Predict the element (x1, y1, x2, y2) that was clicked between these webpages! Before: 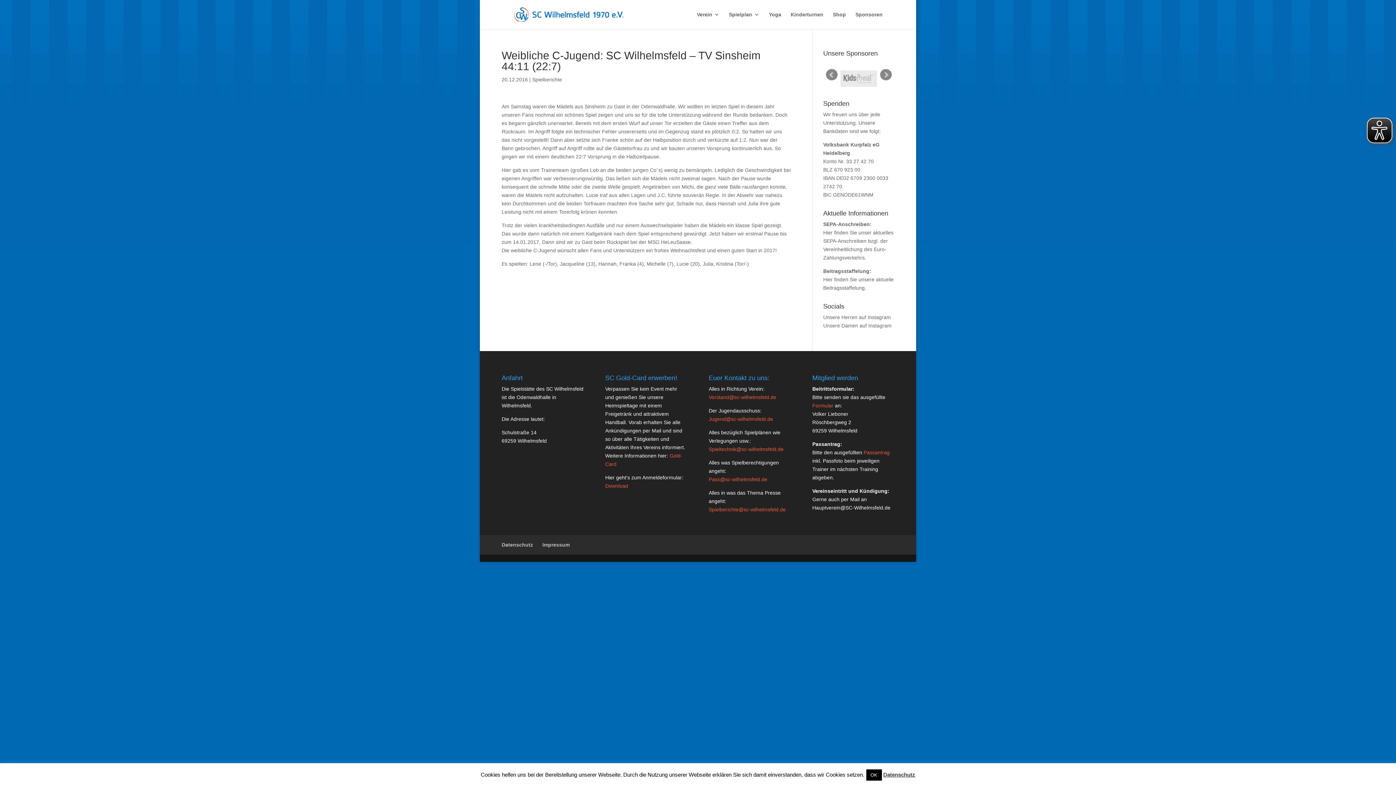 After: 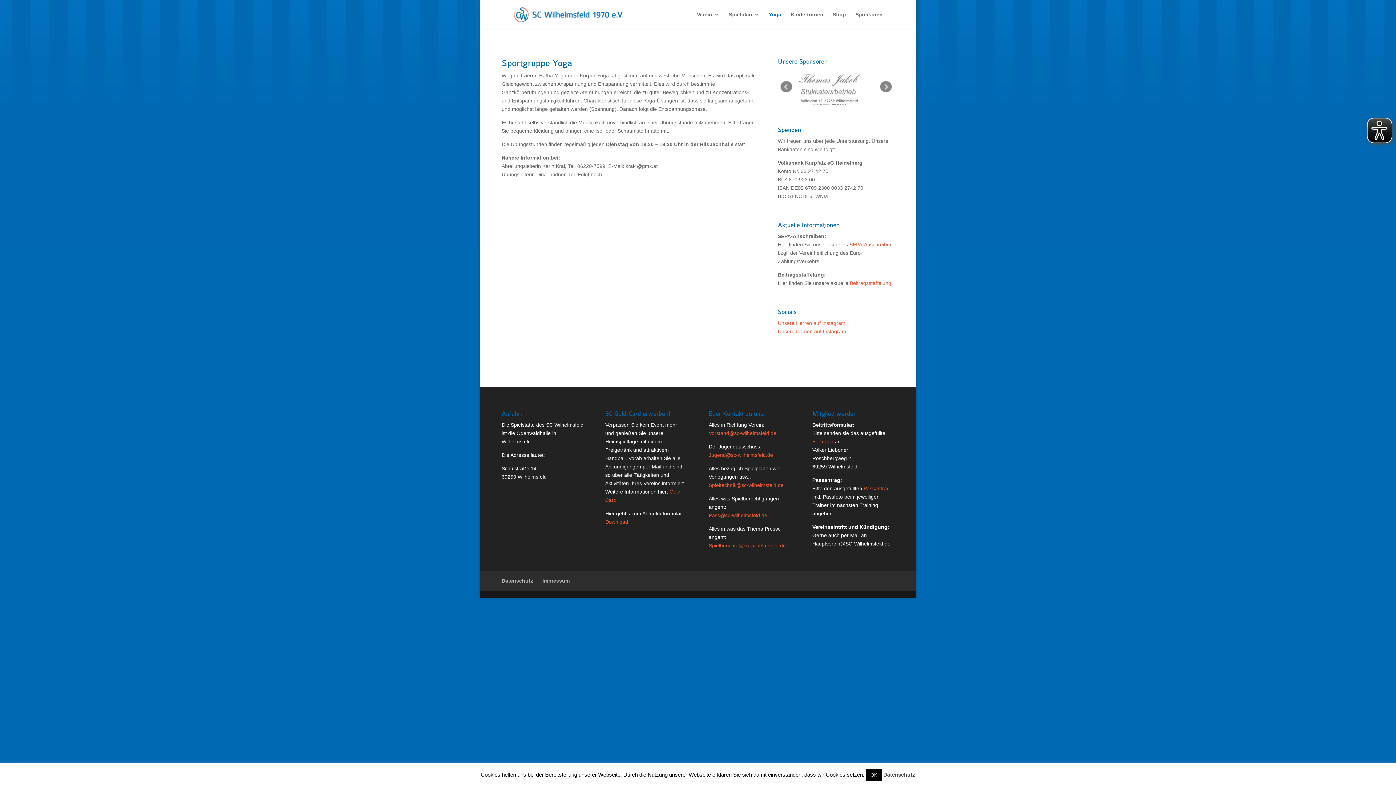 Action: label: Yoga bbox: (769, 12, 781, 29)